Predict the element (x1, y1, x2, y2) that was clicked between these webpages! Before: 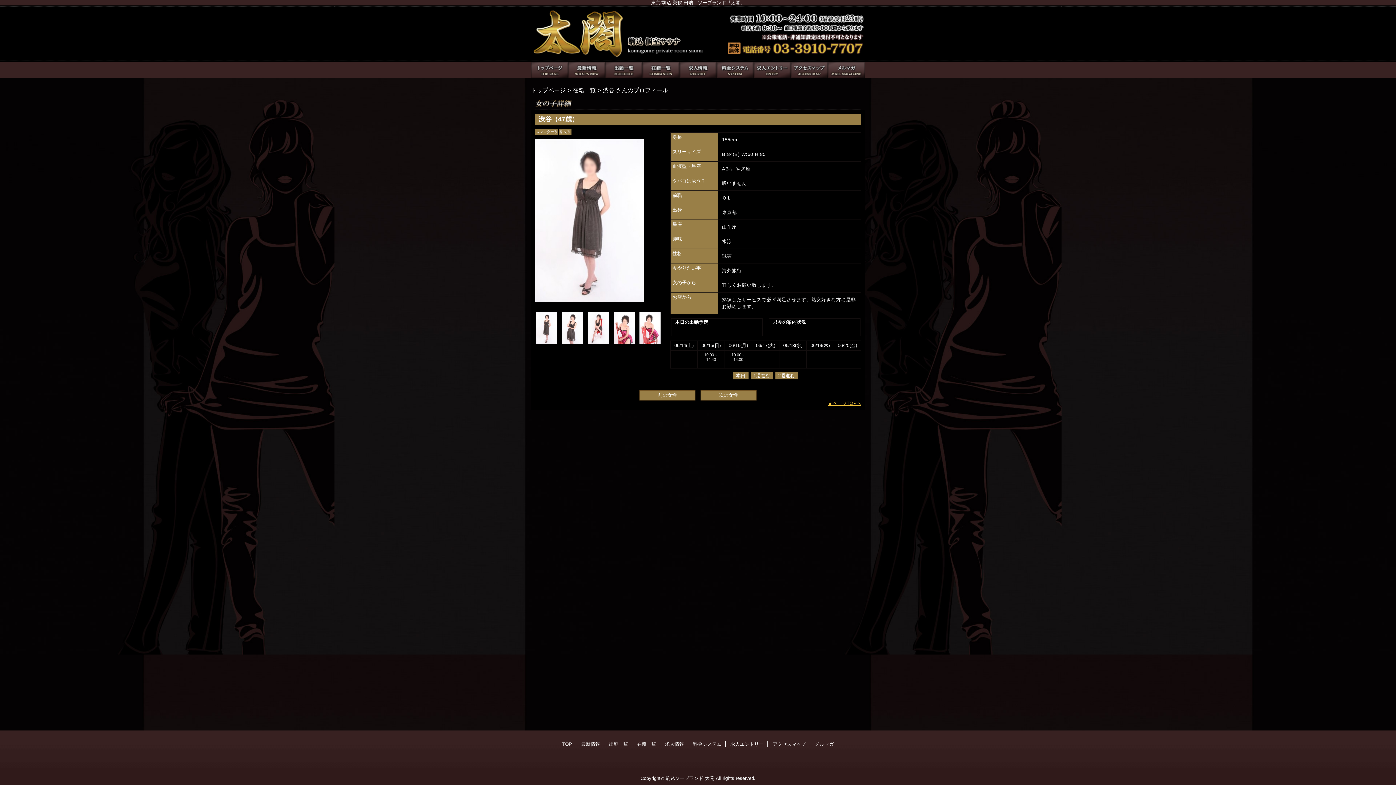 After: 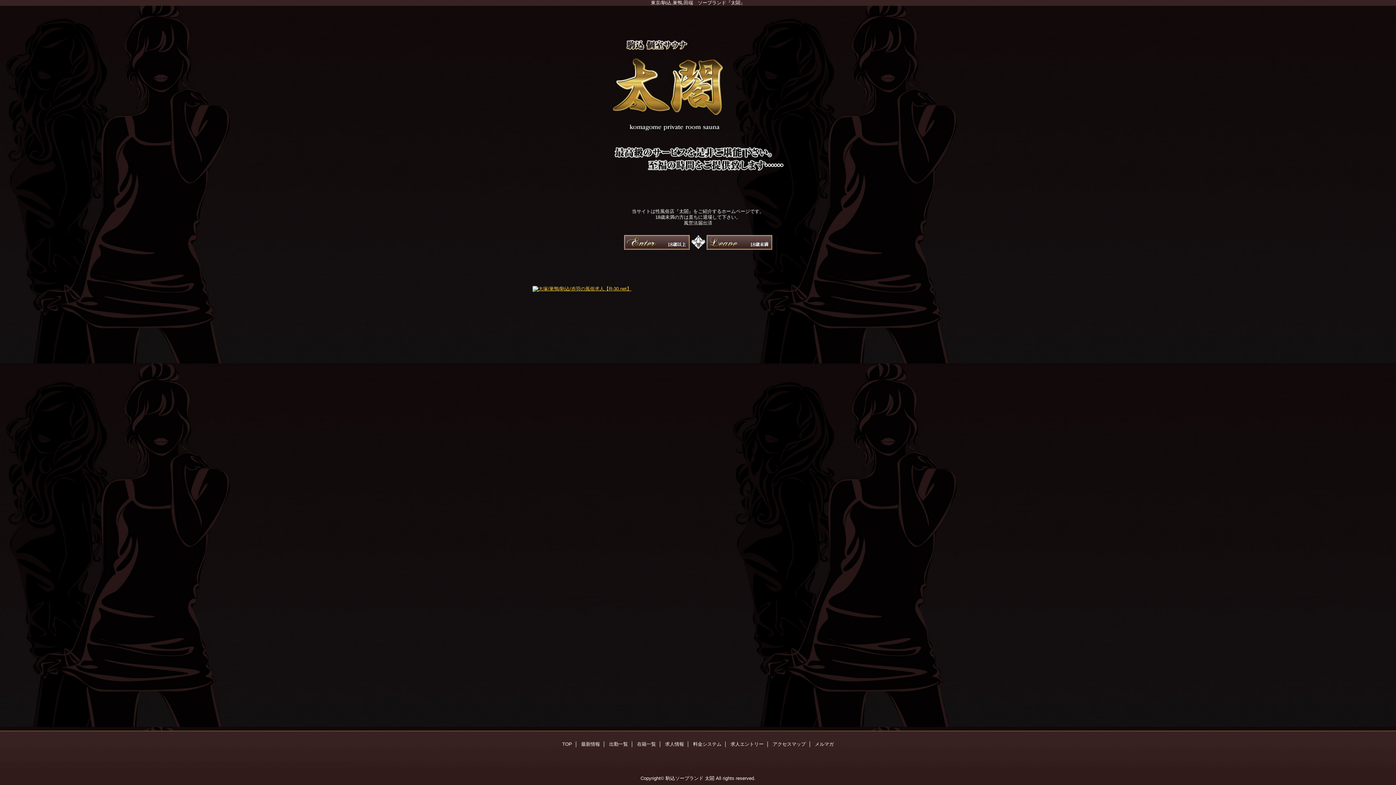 Action: label: 駒込ソープランド 太閤 bbox: (665, 776, 714, 781)